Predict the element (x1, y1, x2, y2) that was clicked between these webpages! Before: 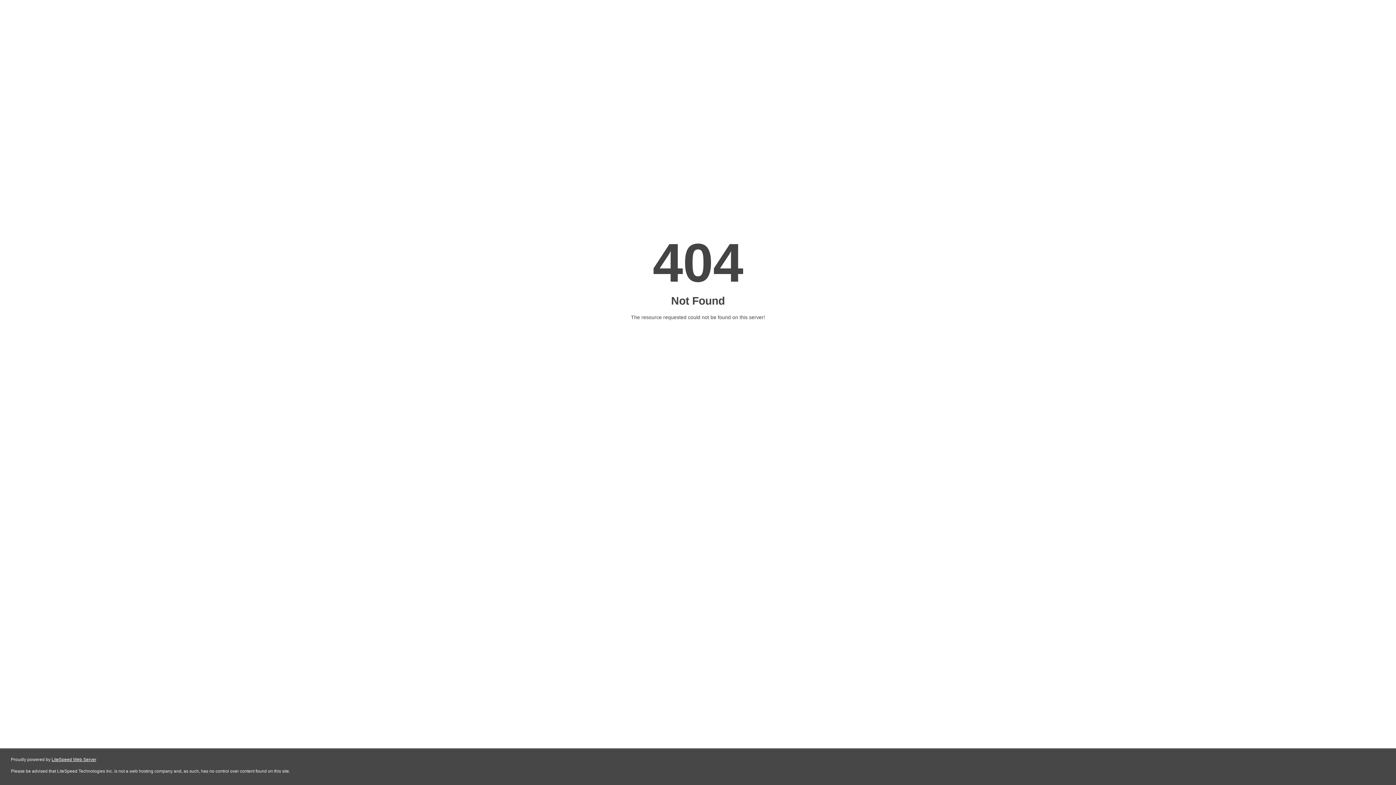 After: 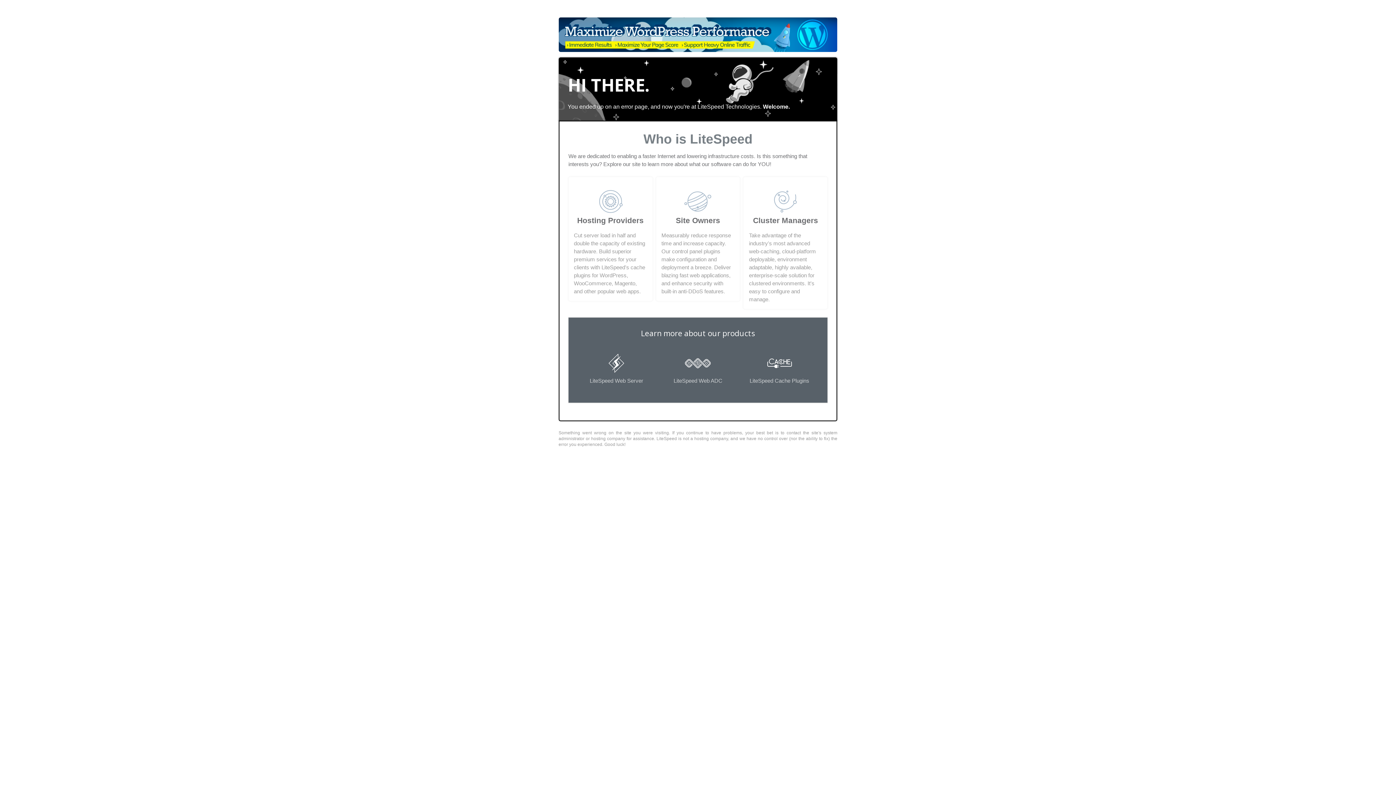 Action: bbox: (51, 757, 96, 762) label: LiteSpeed Web Server